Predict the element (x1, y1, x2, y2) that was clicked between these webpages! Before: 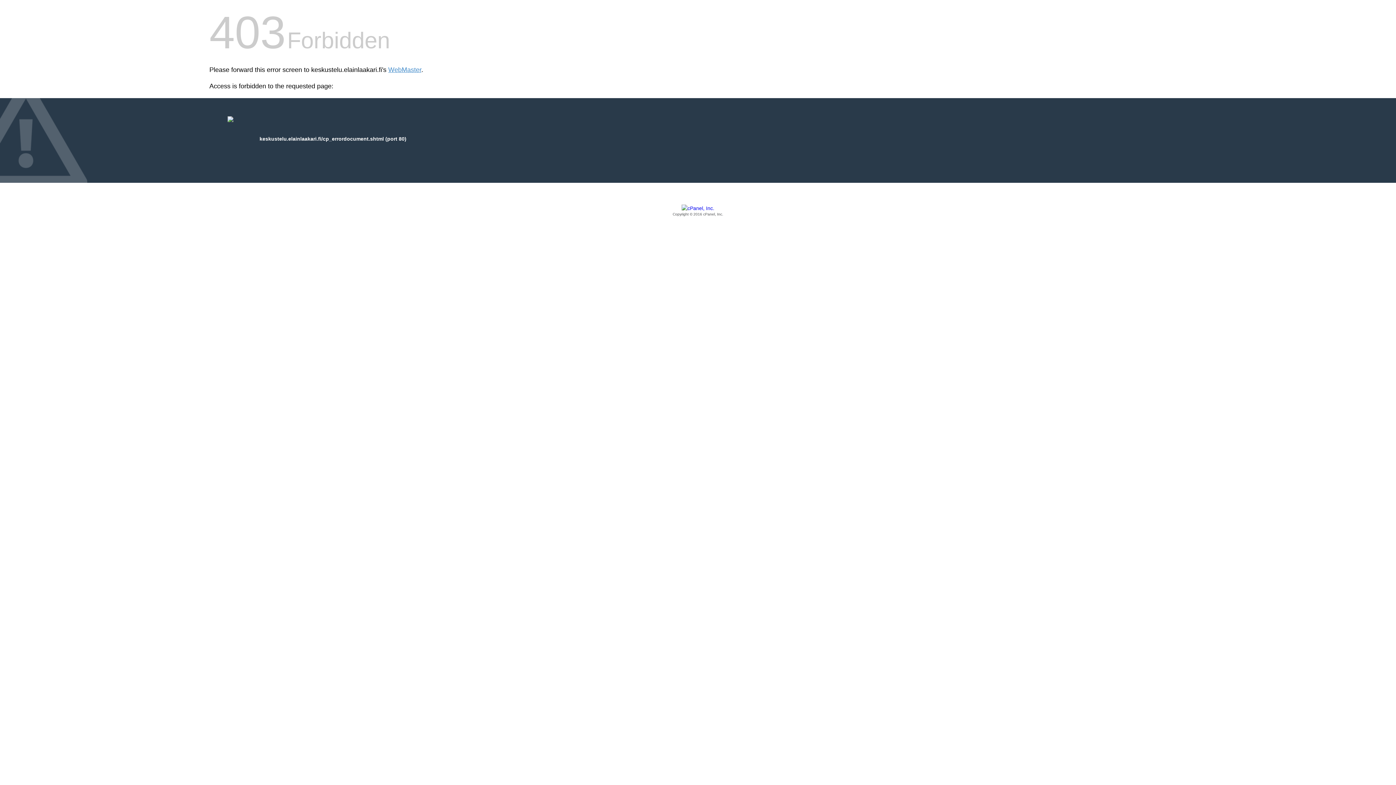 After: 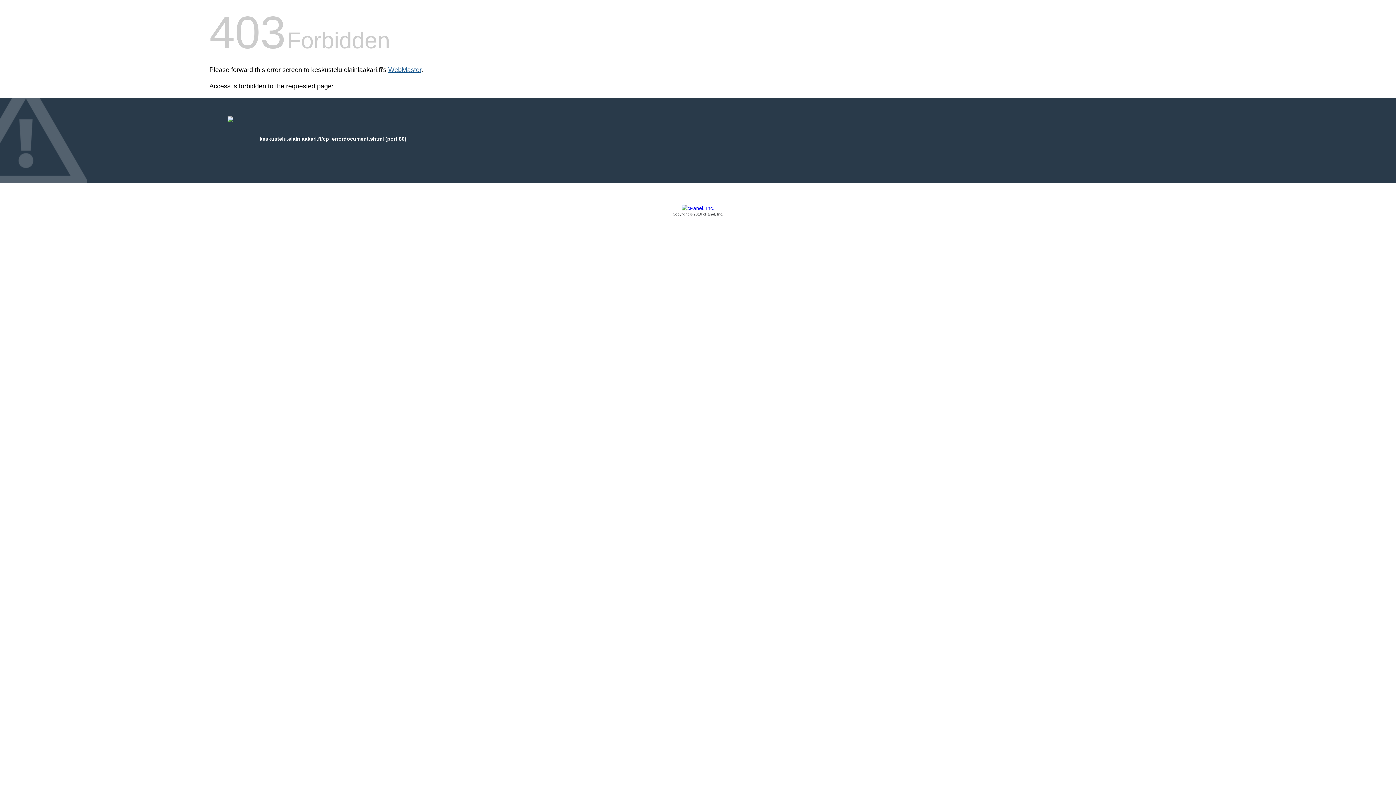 Action: bbox: (388, 66, 421, 73) label: WebMaster